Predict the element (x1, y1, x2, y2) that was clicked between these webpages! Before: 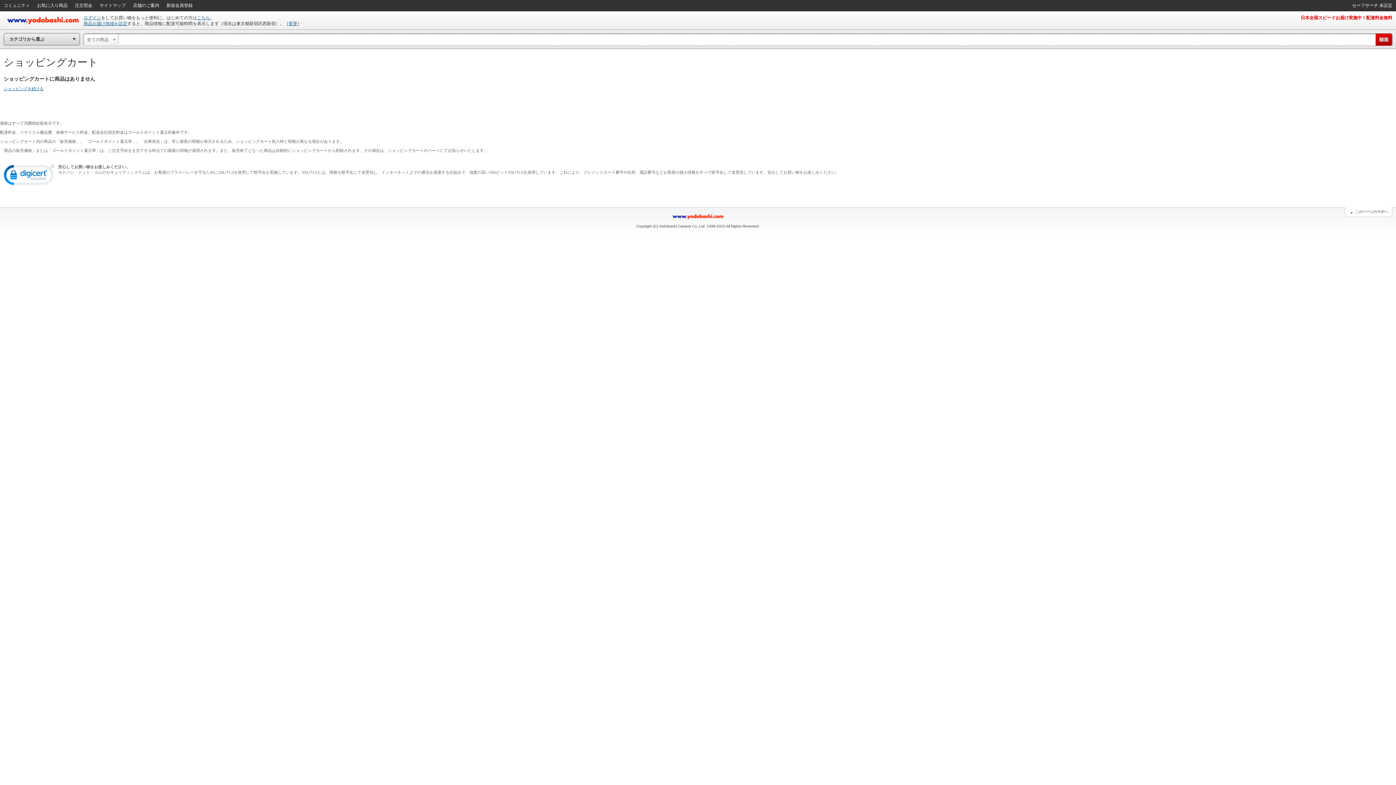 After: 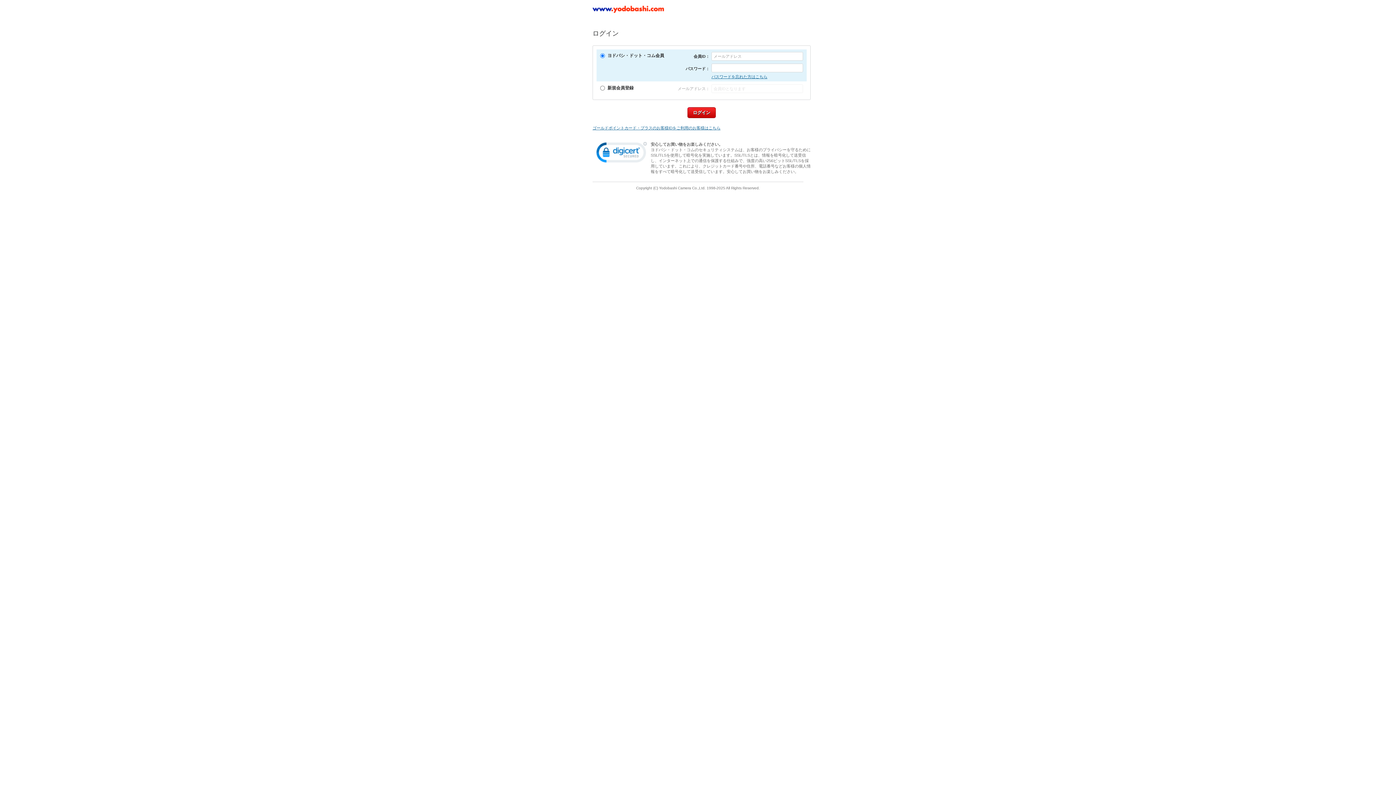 Action: label: ログイン bbox: (83, 15, 101, 20)